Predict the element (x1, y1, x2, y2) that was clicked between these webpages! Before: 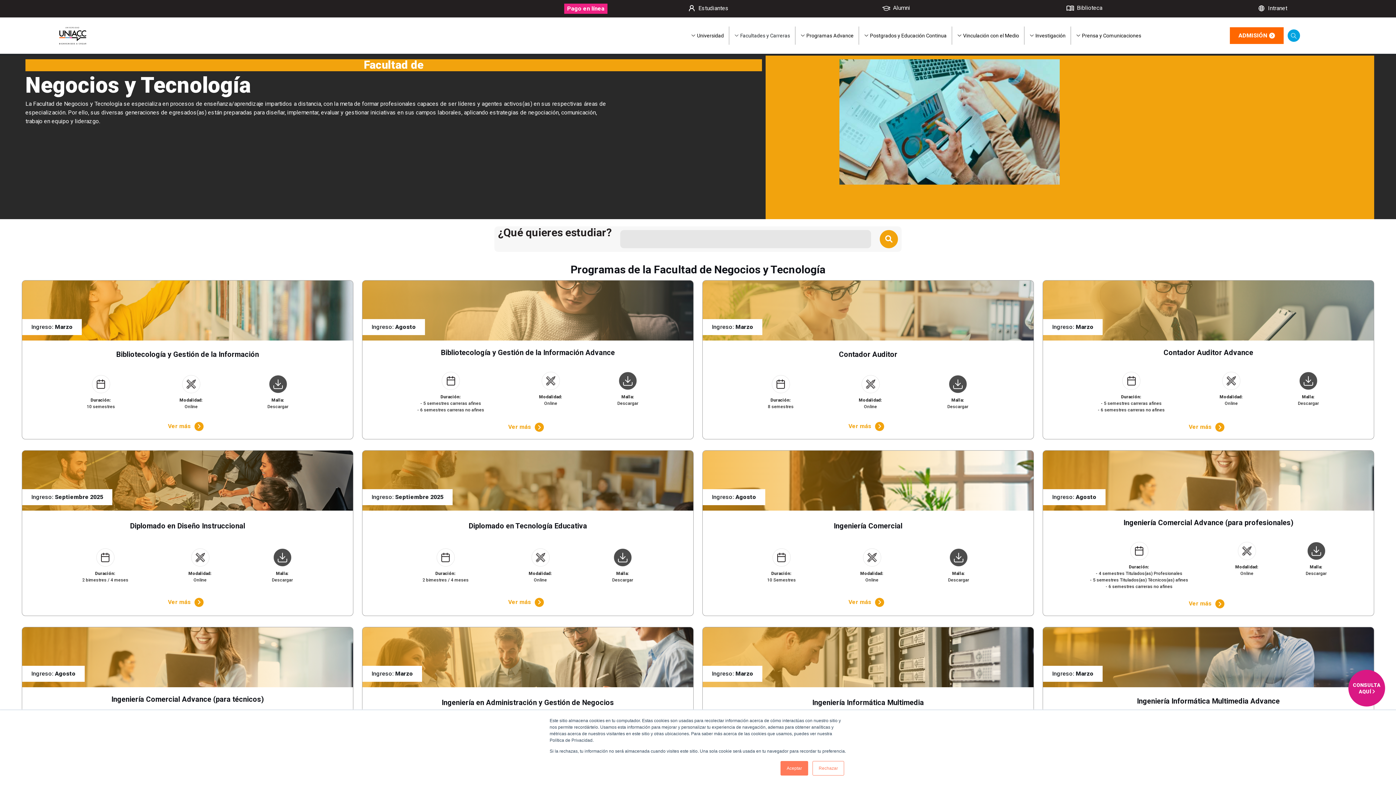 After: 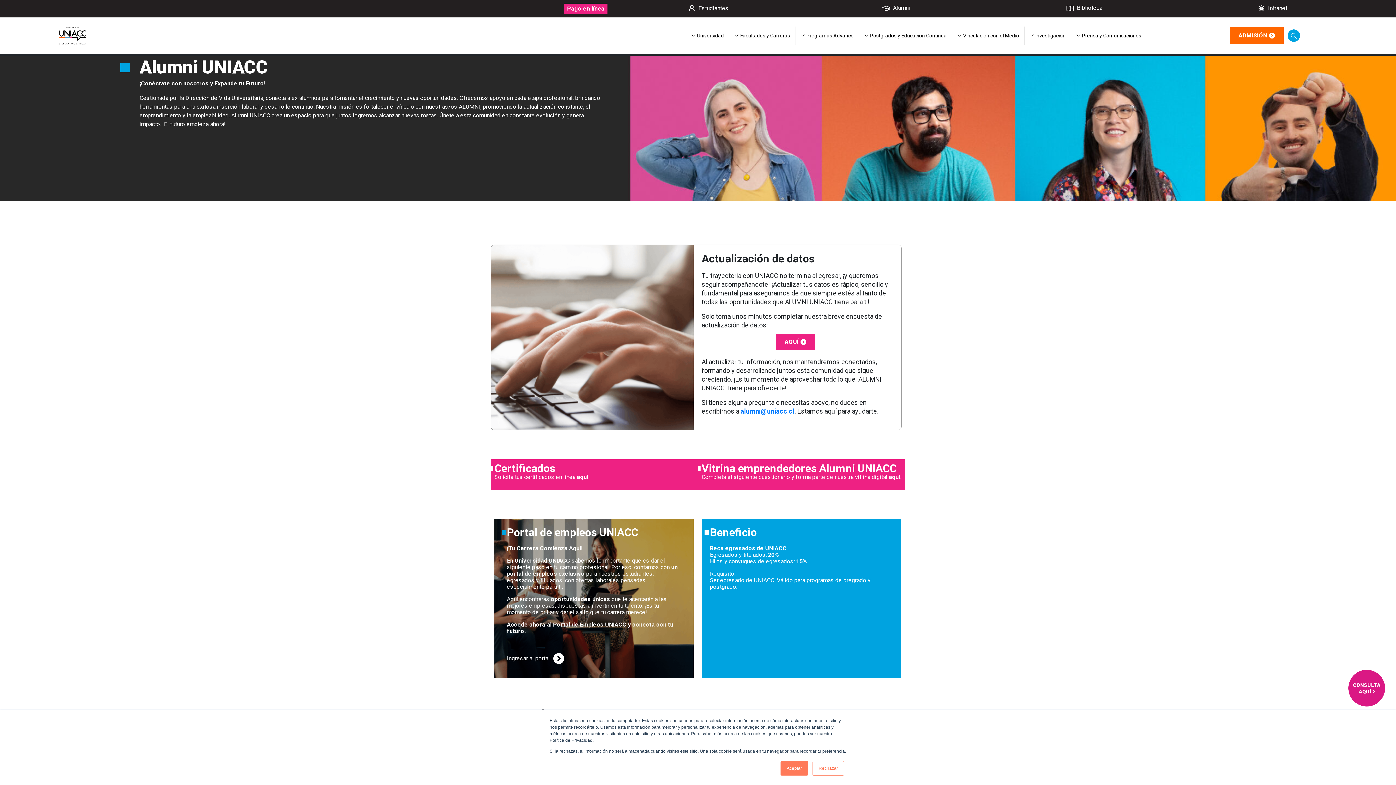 Action: label: Alumni bbox: (883, 5, 910, 10)